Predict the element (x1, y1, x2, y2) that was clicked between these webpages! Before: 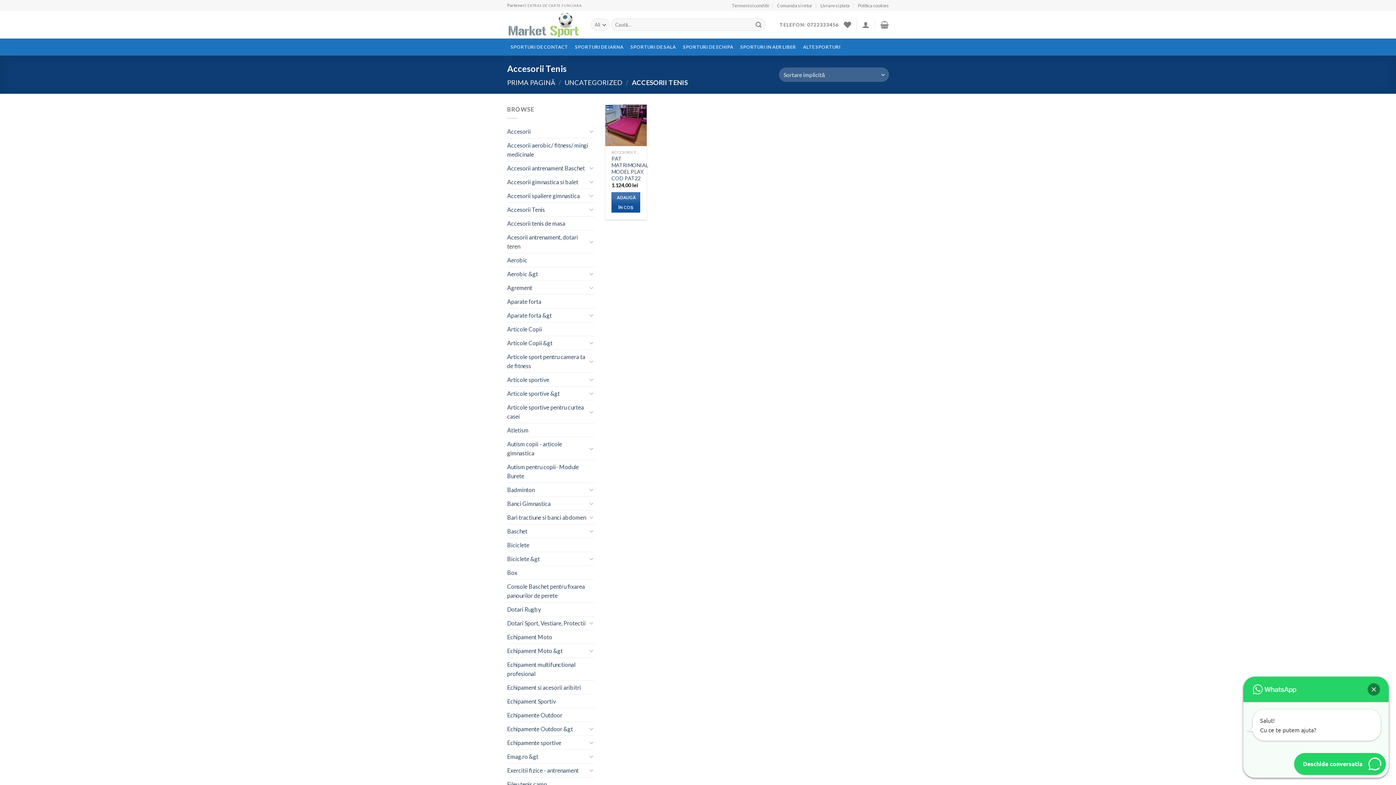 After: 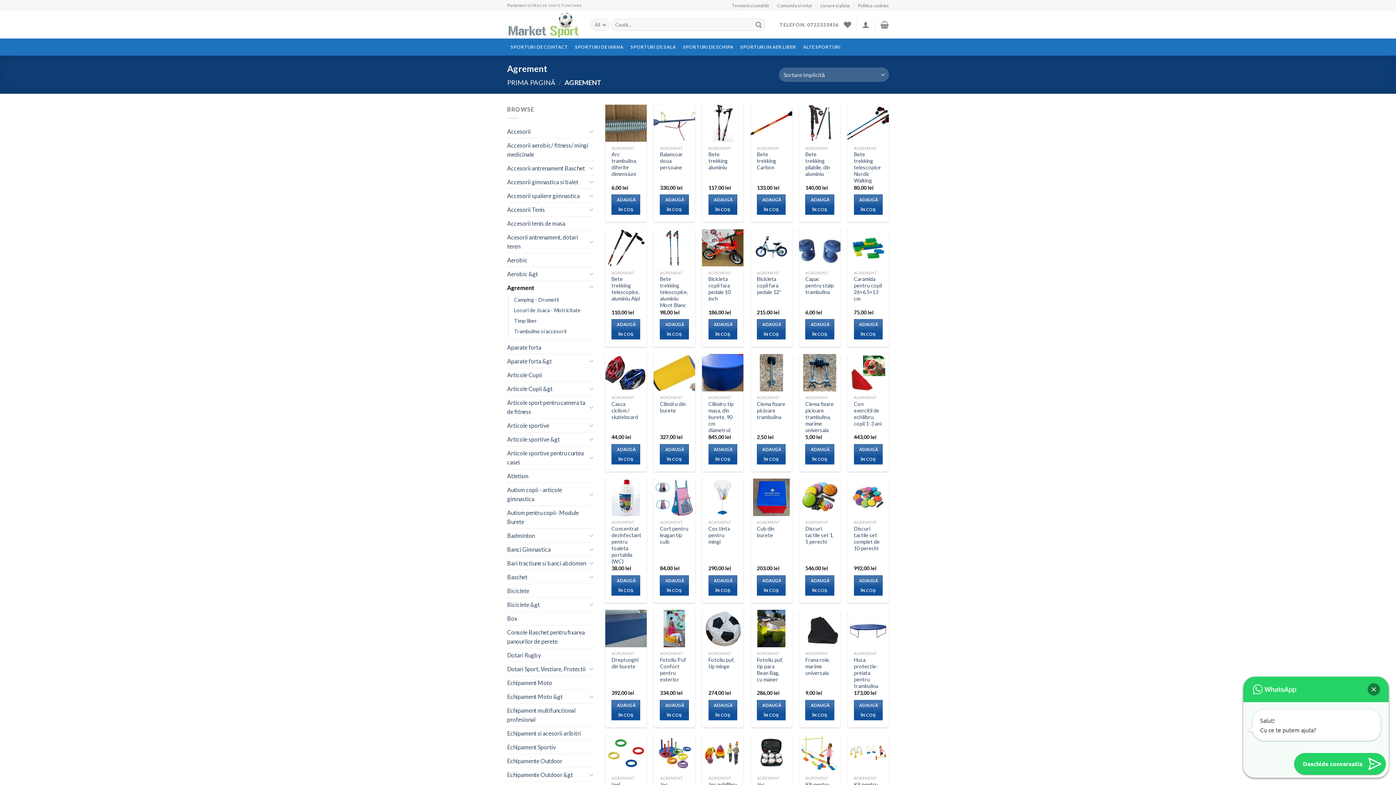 Action: bbox: (507, 280, 587, 294) label: Agrement